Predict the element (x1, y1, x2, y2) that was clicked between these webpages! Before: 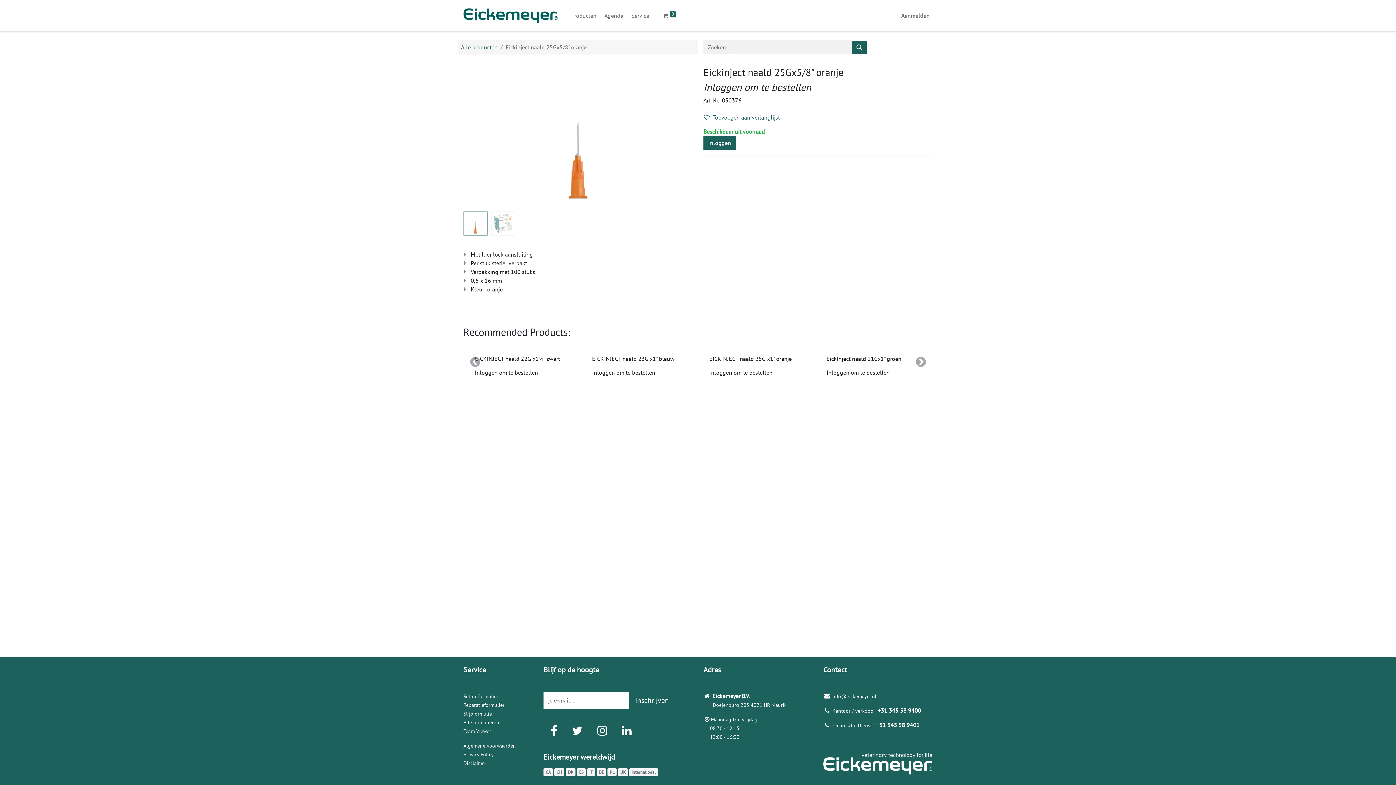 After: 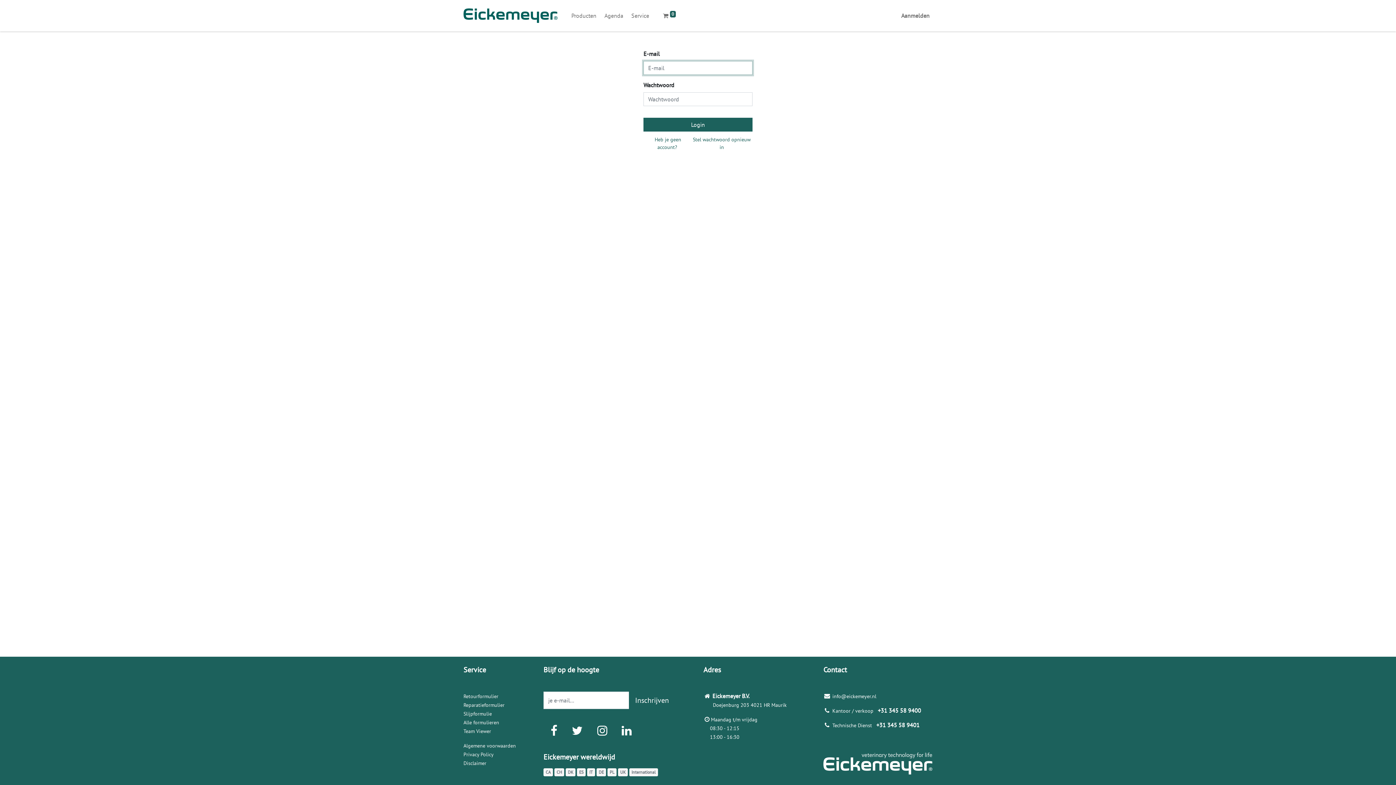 Action: bbox: (703, 124, 736, 138) label: Inloggen